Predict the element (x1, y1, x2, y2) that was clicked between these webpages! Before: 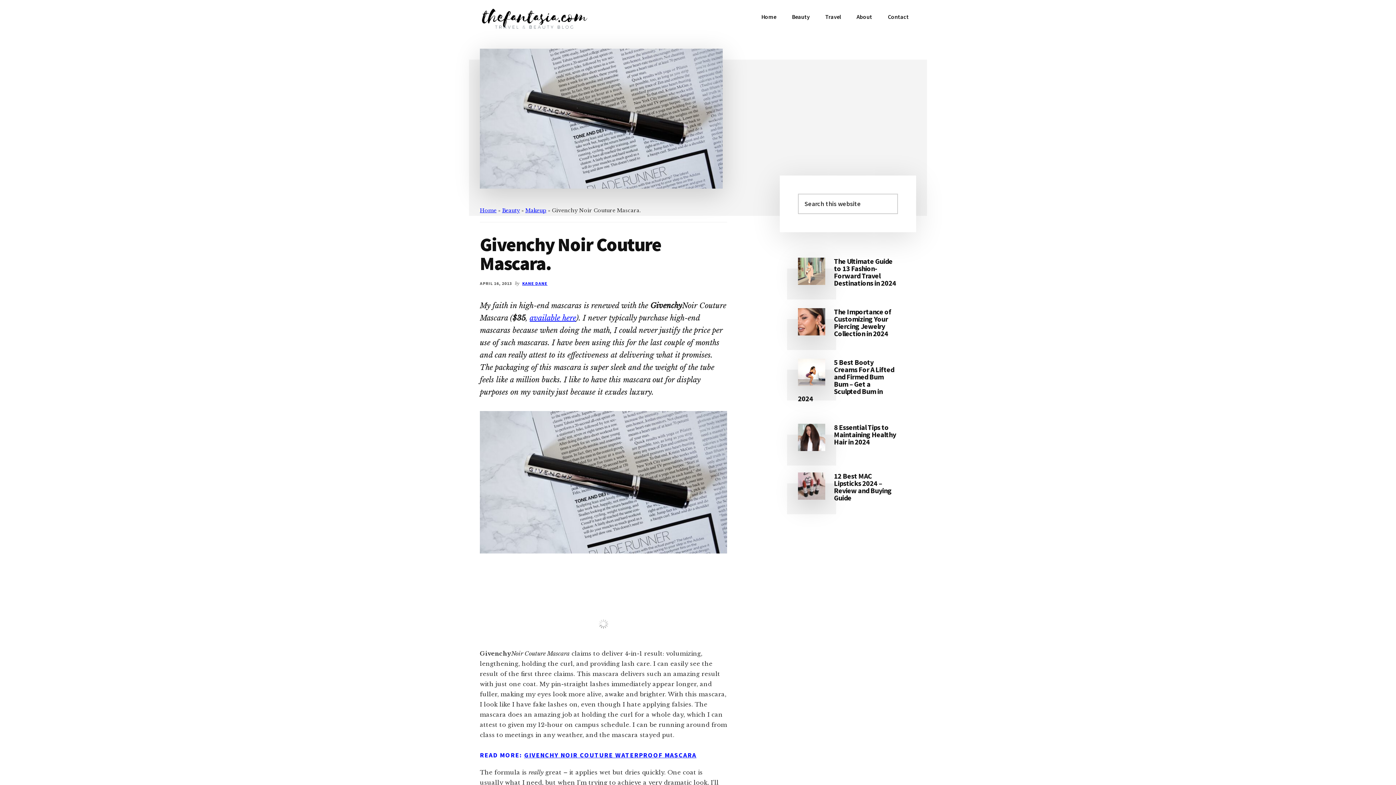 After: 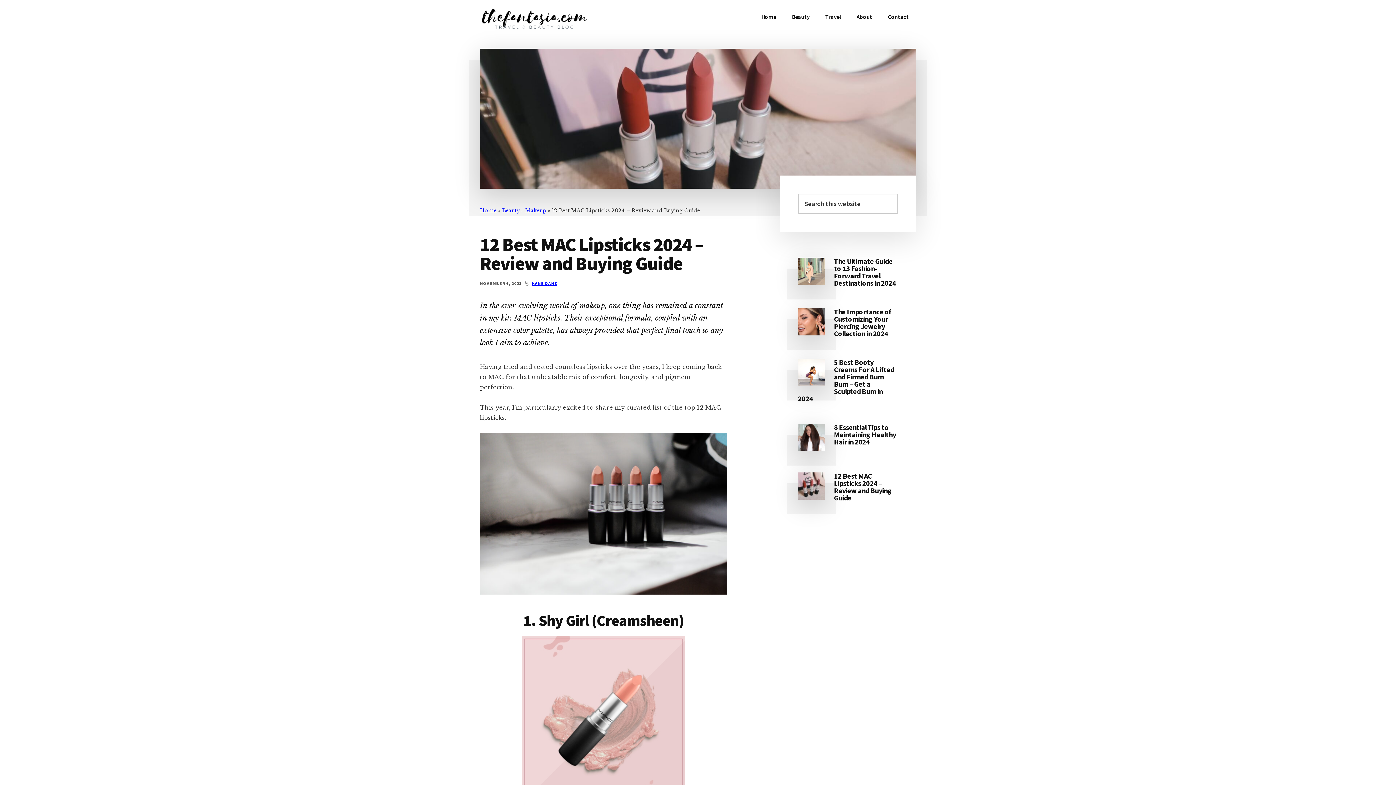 Action: label: 12 Best MAC Lipsticks 2024 – Review and Buying Guide bbox: (834, 471, 891, 502)